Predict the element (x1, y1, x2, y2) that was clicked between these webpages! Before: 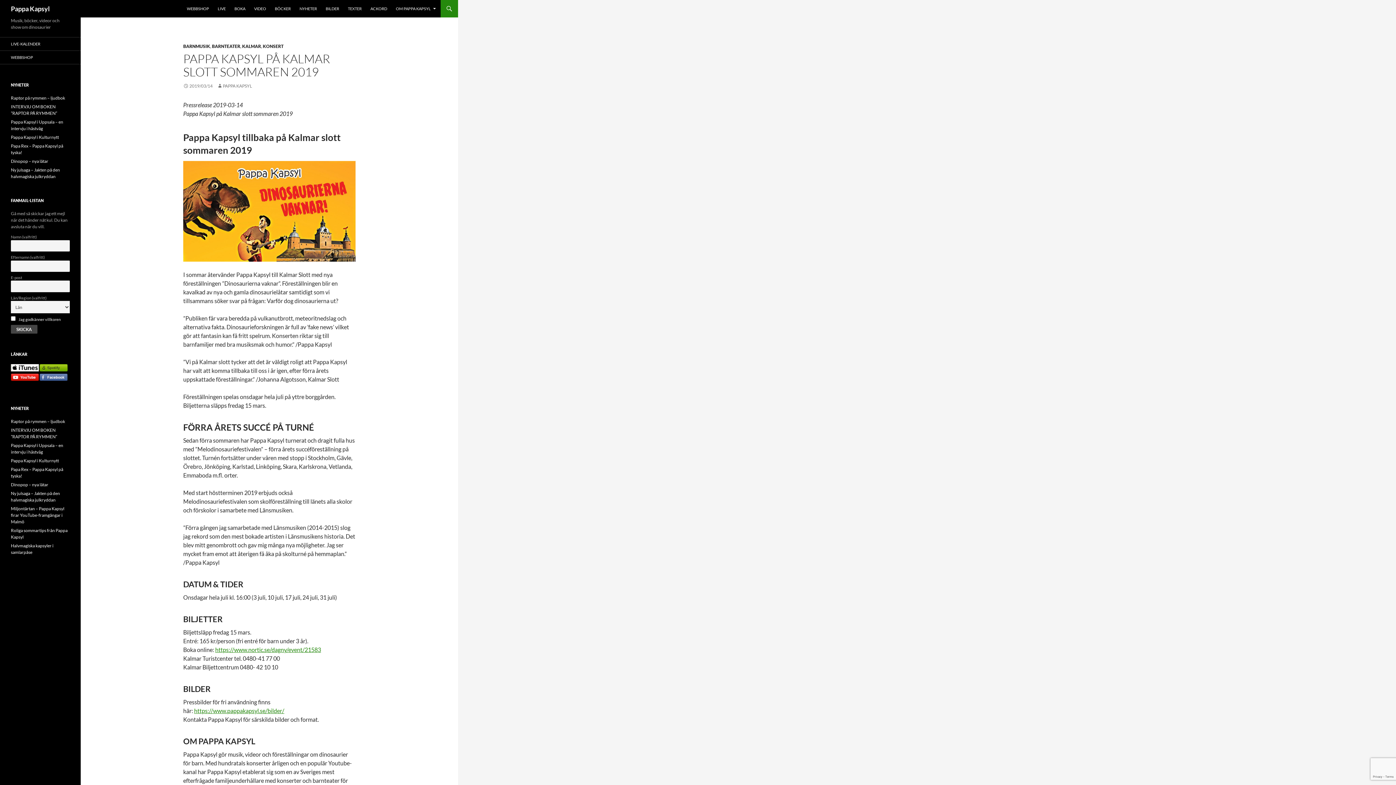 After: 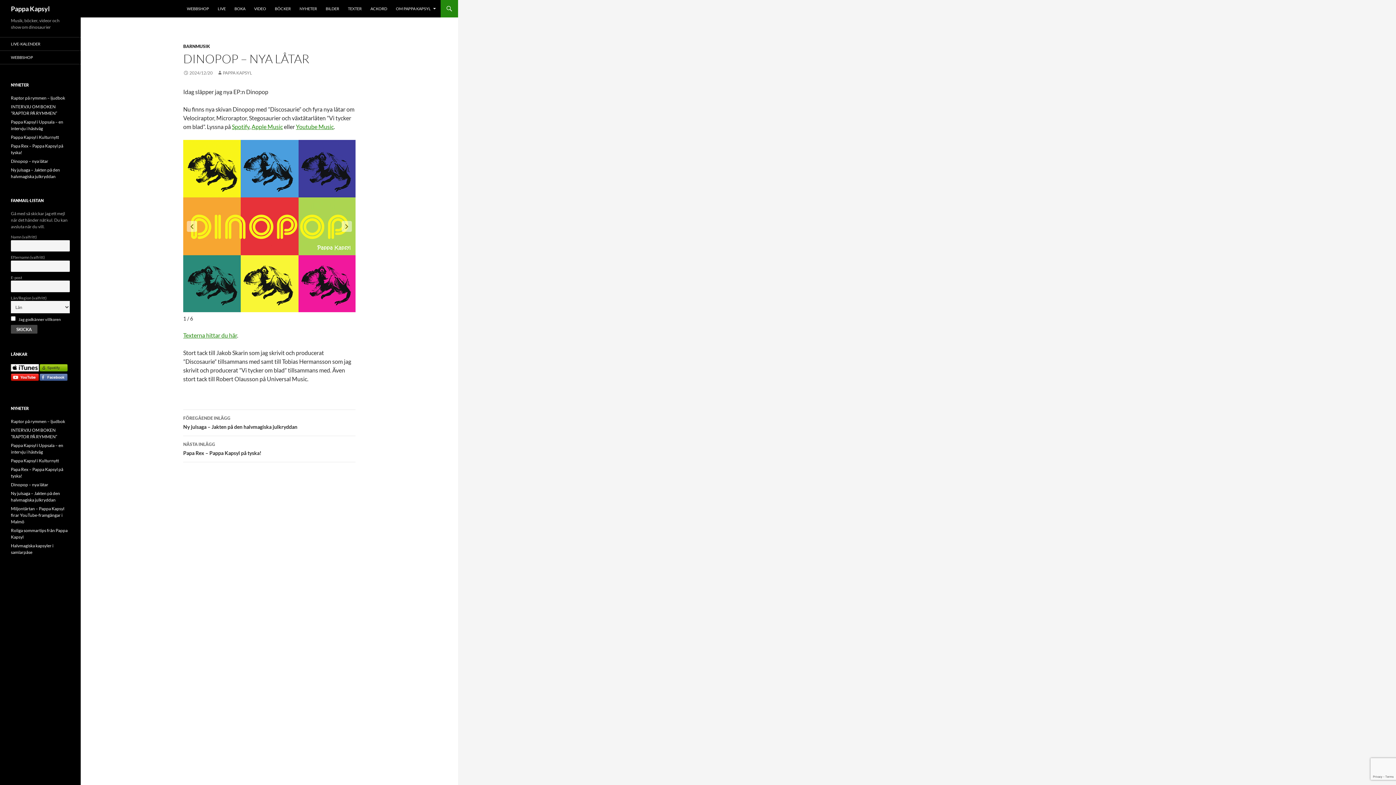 Action: bbox: (10, 482, 48, 487) label: Dinopop – nya låtar